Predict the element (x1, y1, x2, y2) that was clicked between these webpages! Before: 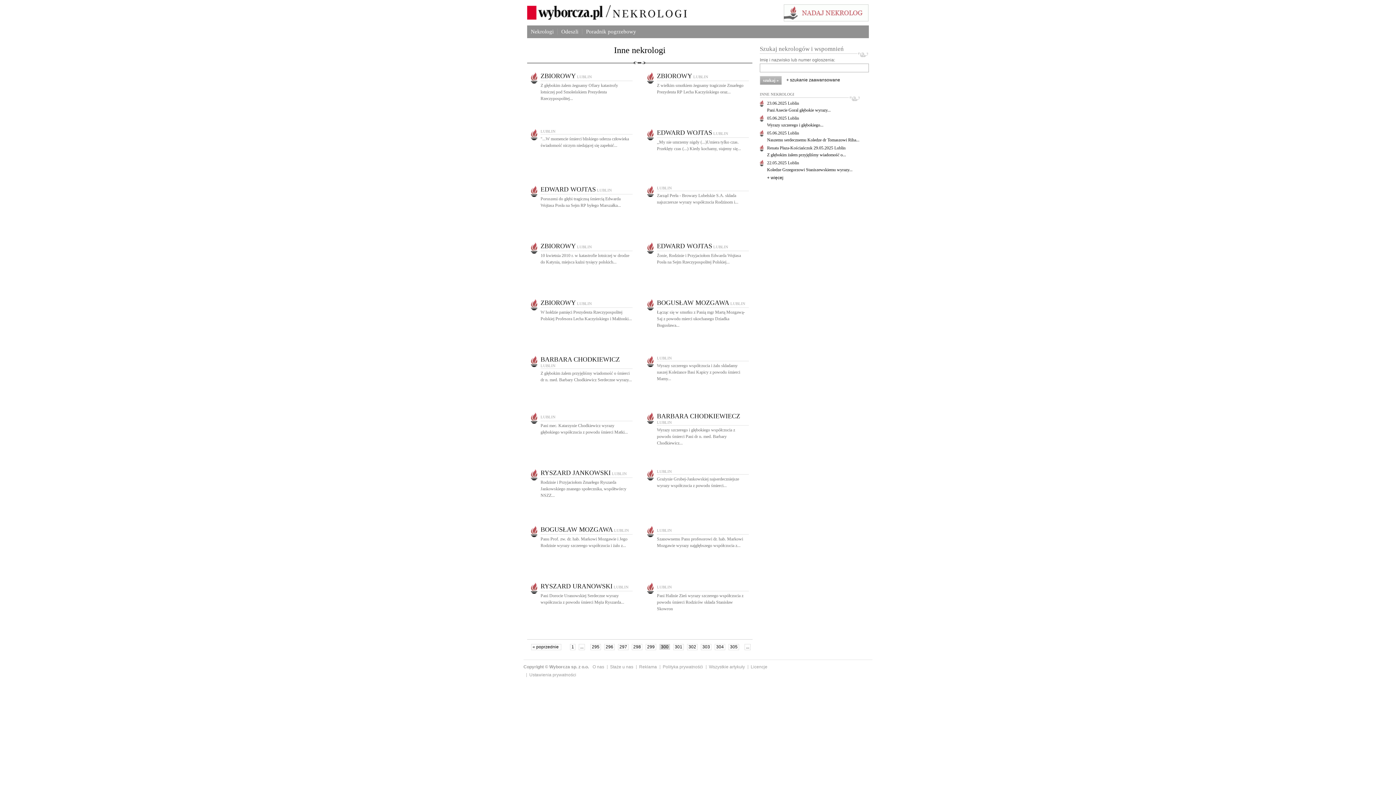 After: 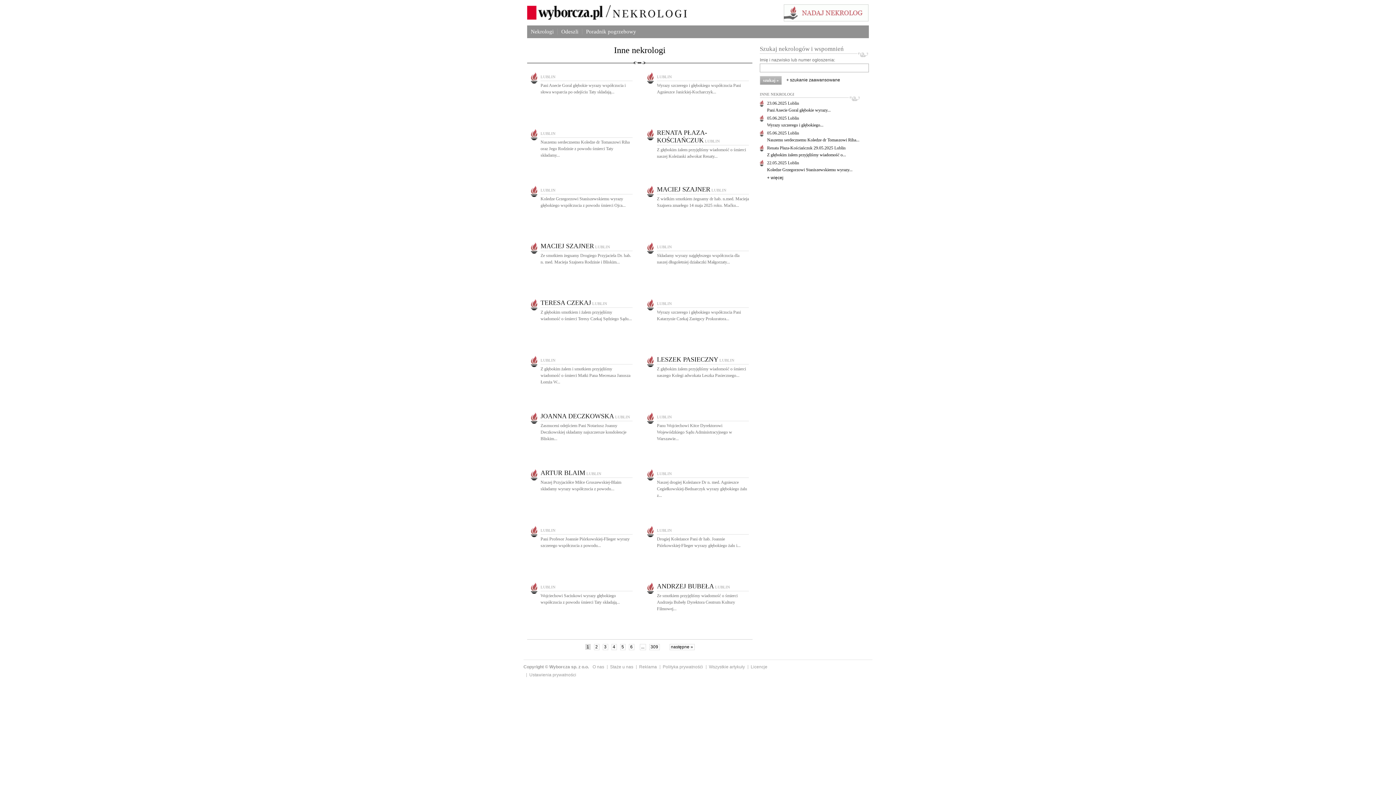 Action: bbox: (570, 644, 575, 650) label: 1